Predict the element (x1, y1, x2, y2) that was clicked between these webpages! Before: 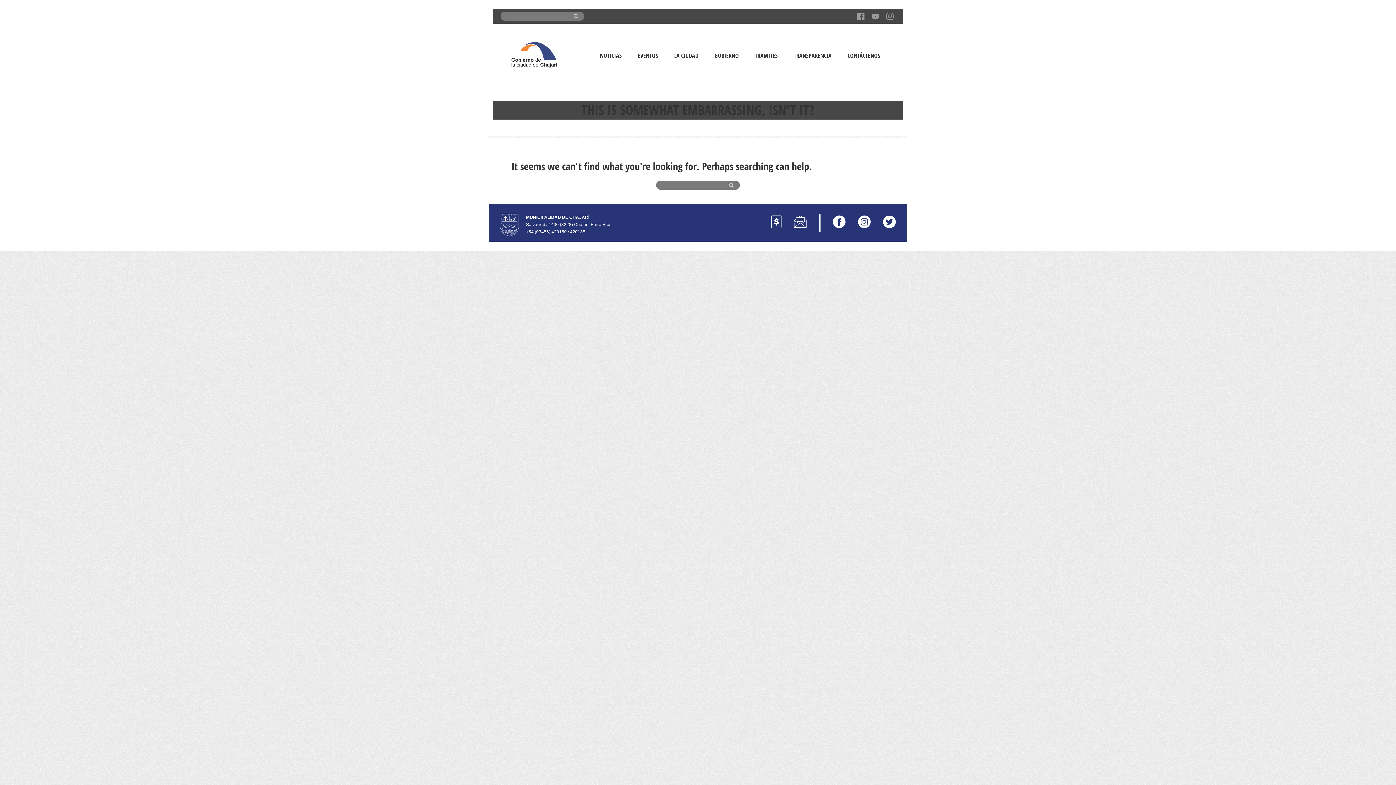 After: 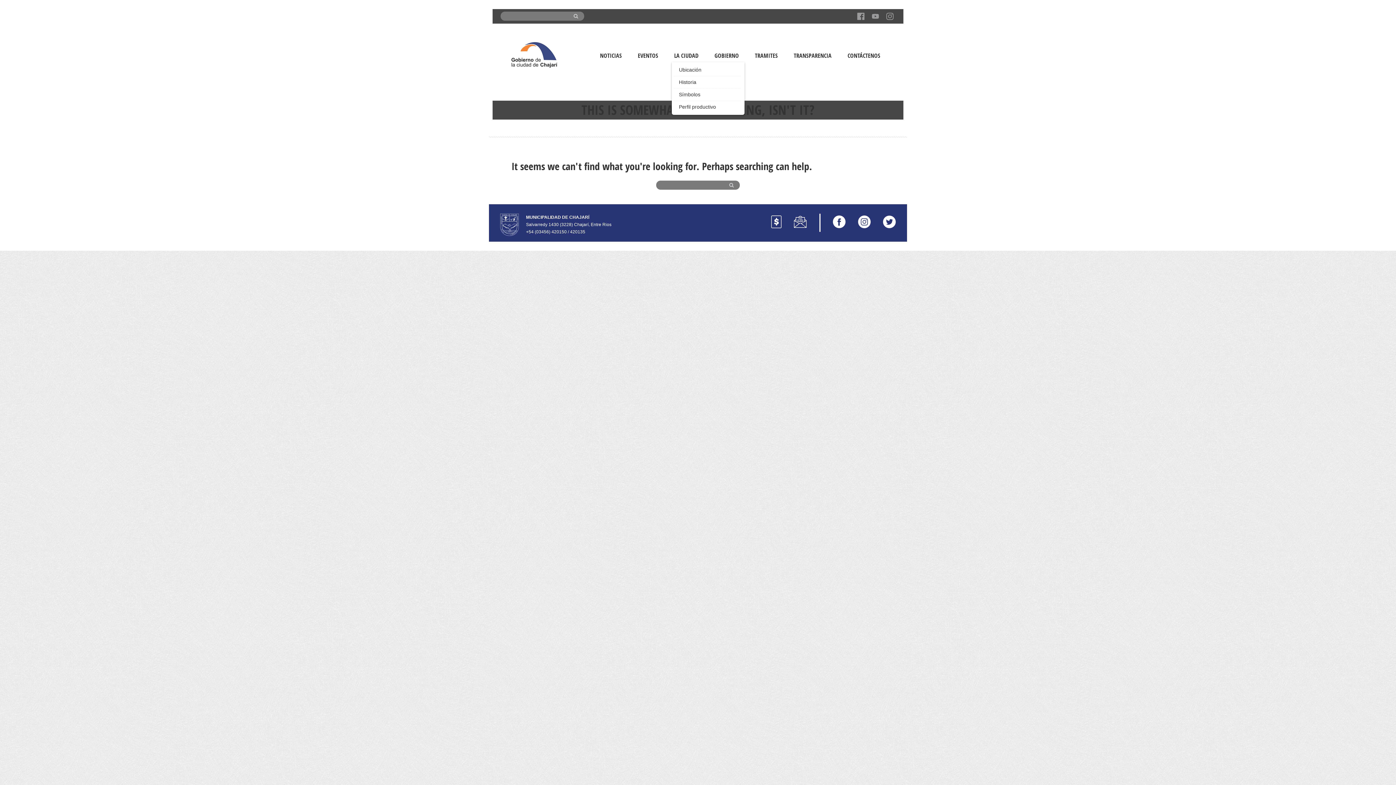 Action: bbox: (671, 49, 701, 62) label: LA CIUDAD